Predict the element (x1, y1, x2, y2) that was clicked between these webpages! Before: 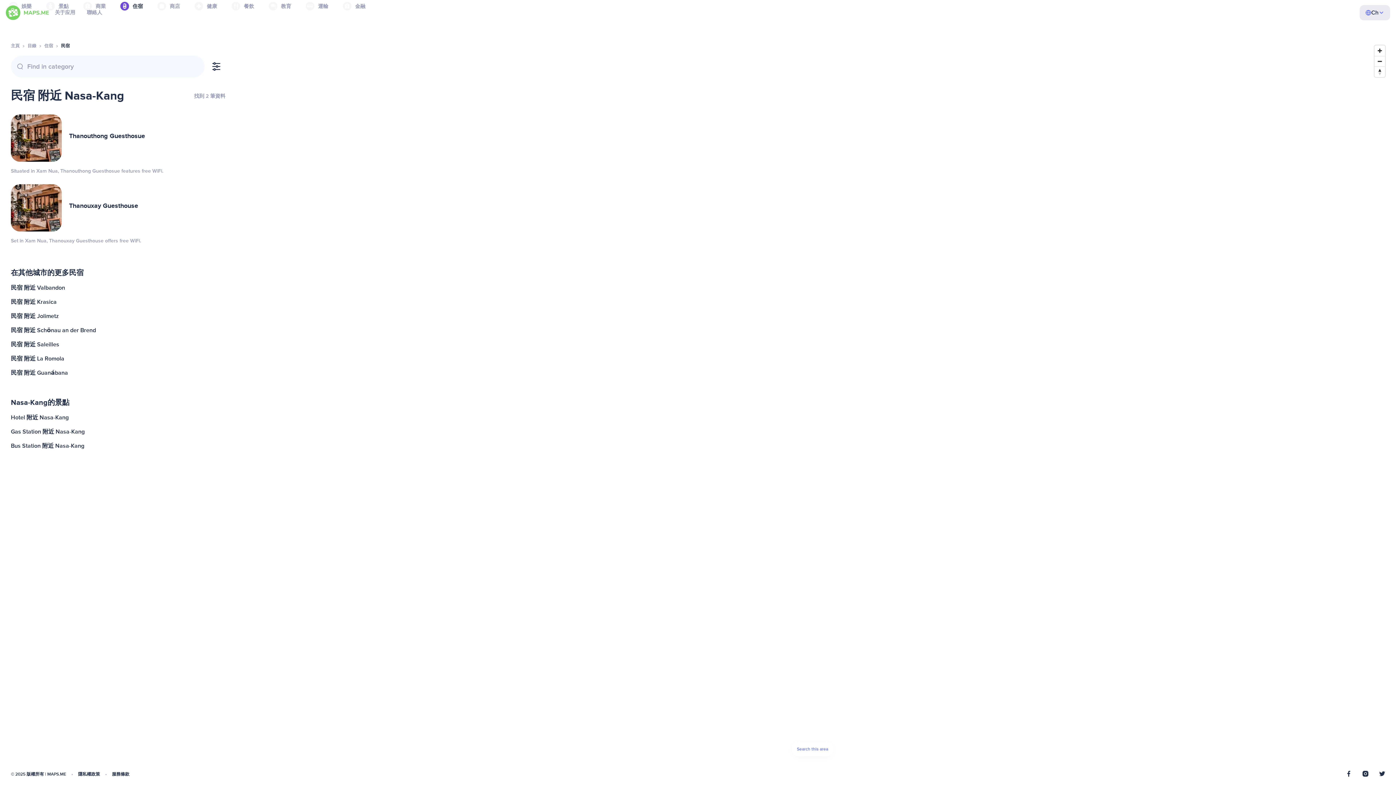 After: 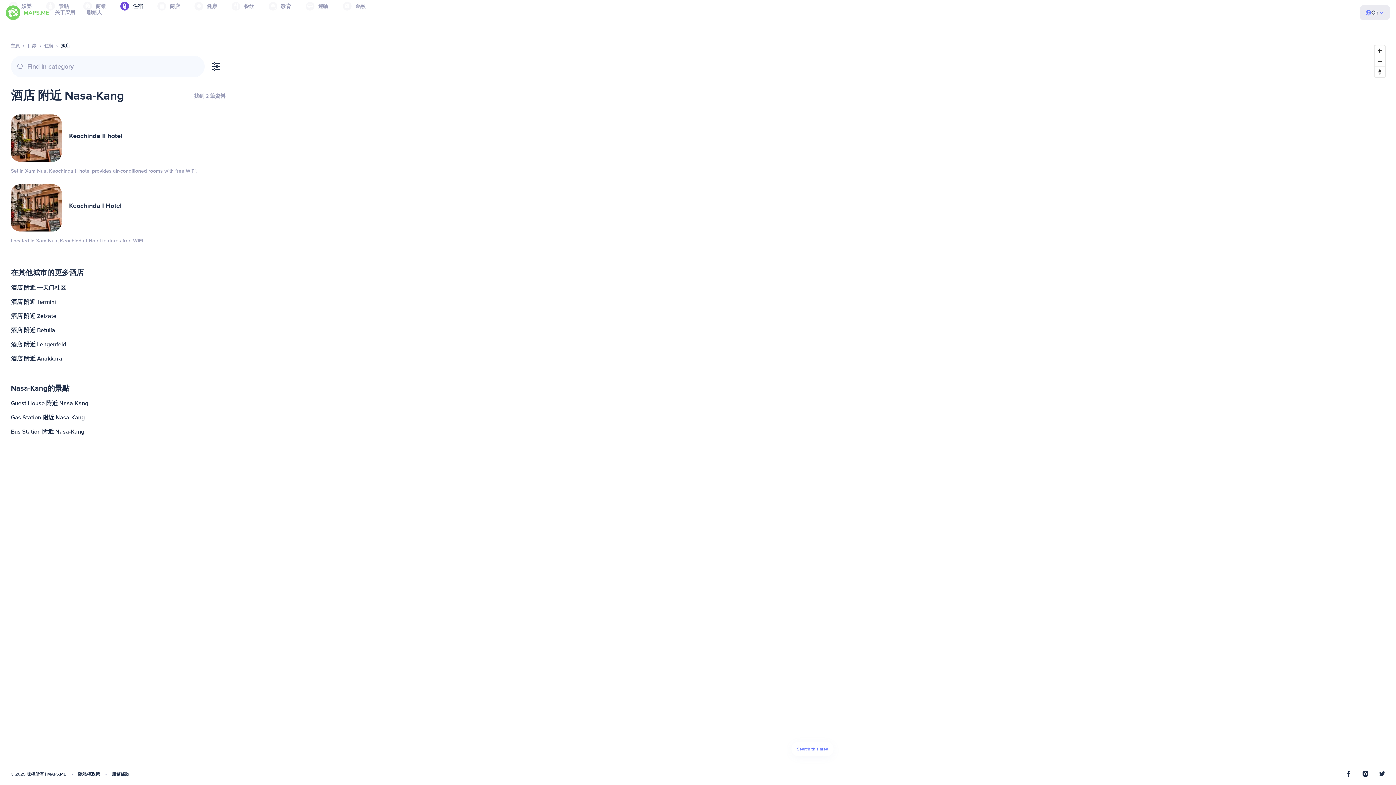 Action: label: Hotel 附近 Nasa-Kang bbox: (9, 410, 227, 425)